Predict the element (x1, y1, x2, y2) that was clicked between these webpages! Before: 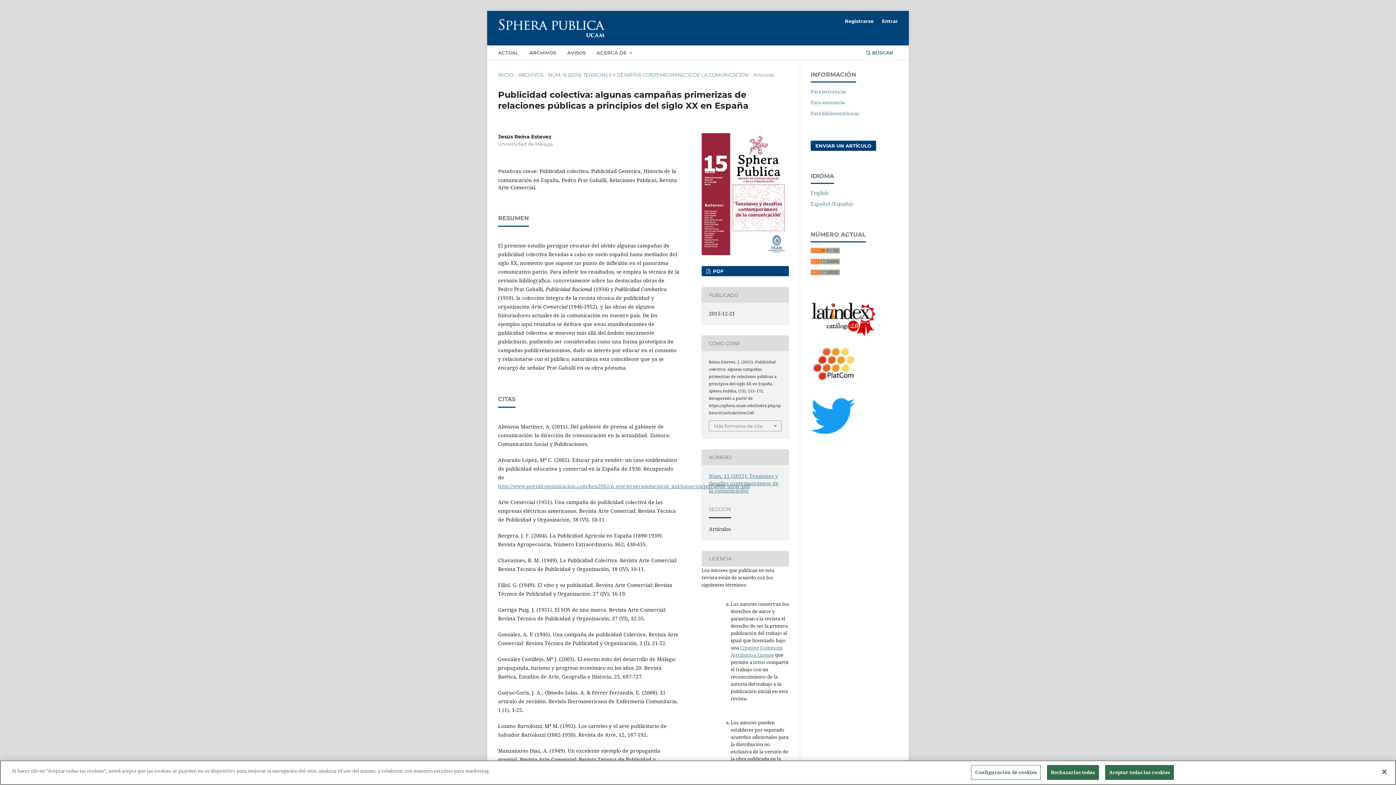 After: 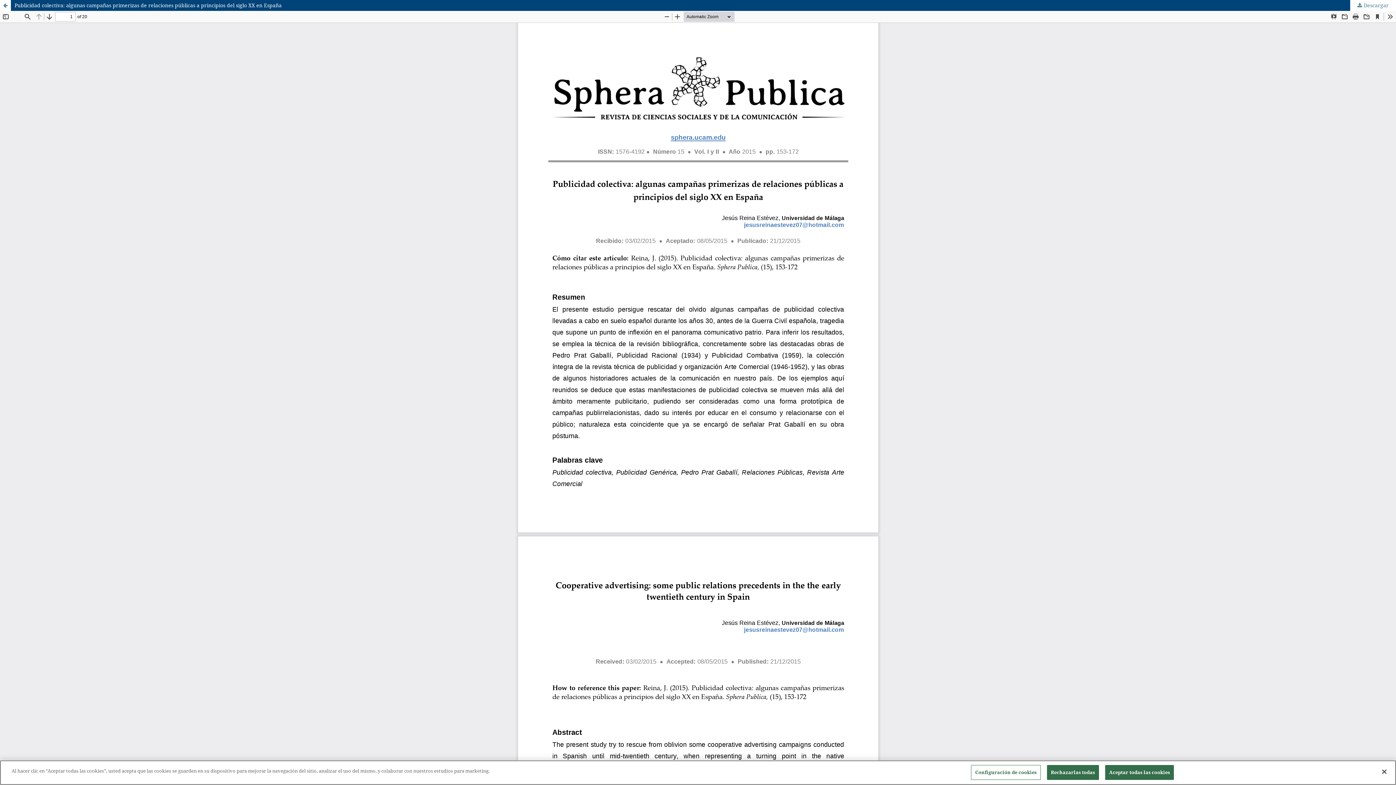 Action: bbox: (701, 266, 789, 276) label:  PDF